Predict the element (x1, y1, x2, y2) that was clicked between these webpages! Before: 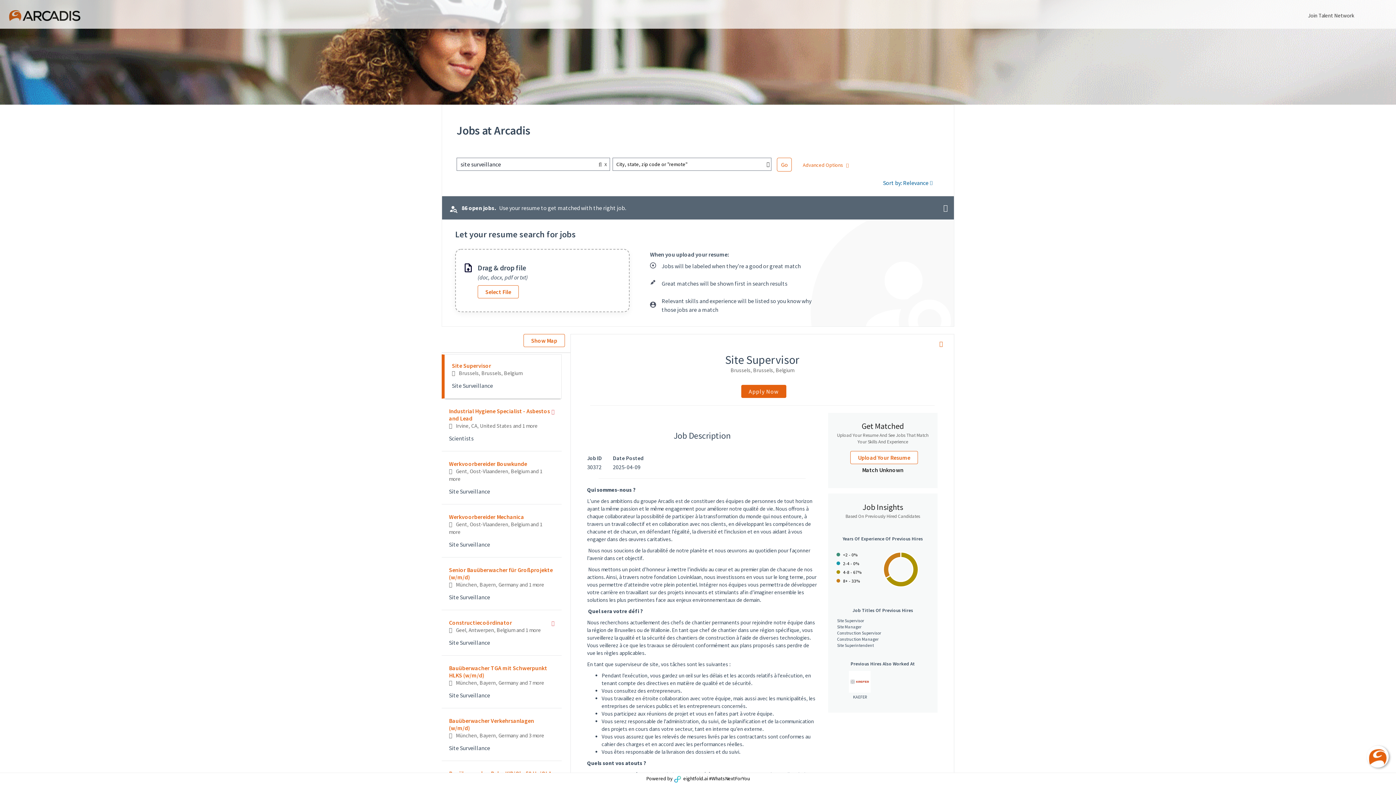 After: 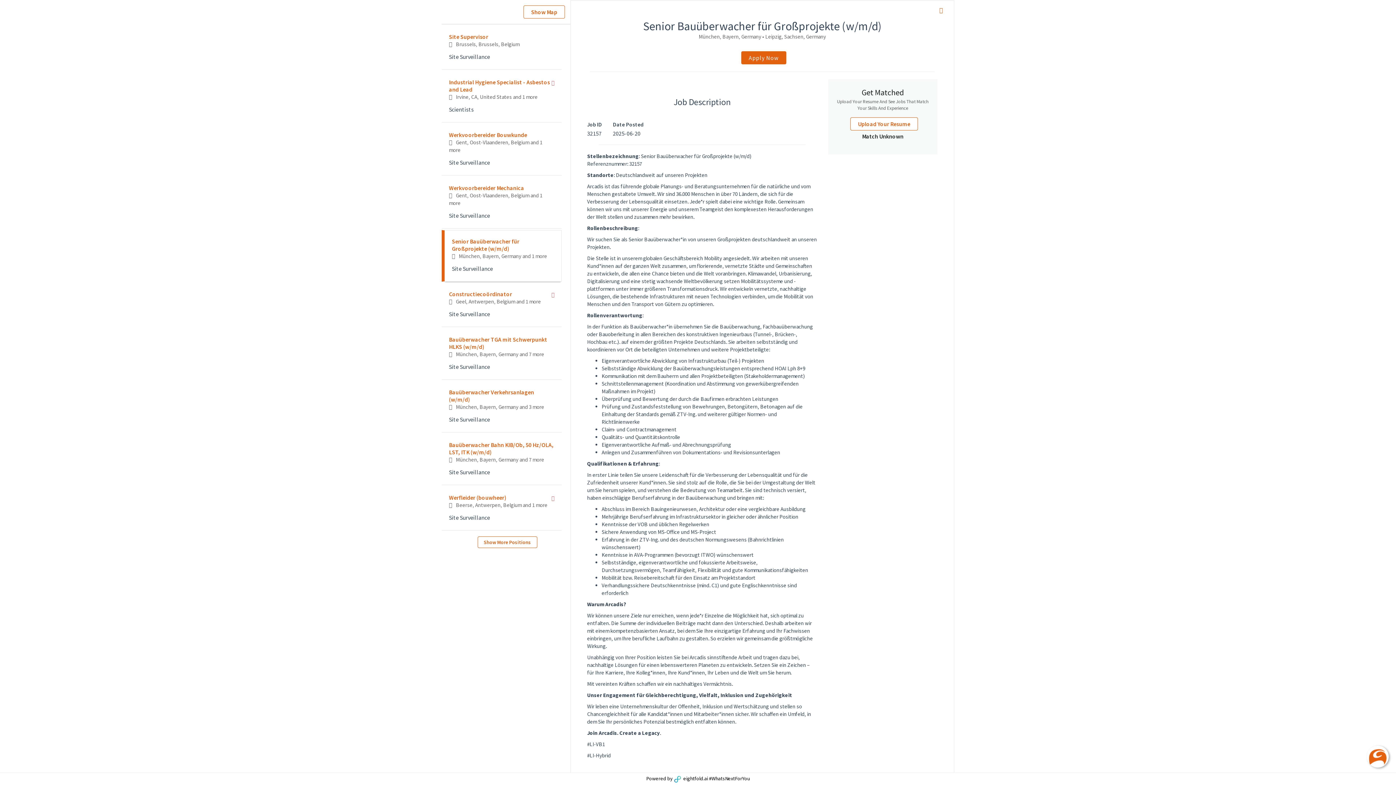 Action: bbox: (441, 559, 561, 610) label: Senior Bauüberwacher für Großprojekte (w/m/d)

München, Bayern, Germany and 1 more

Site Surveillance